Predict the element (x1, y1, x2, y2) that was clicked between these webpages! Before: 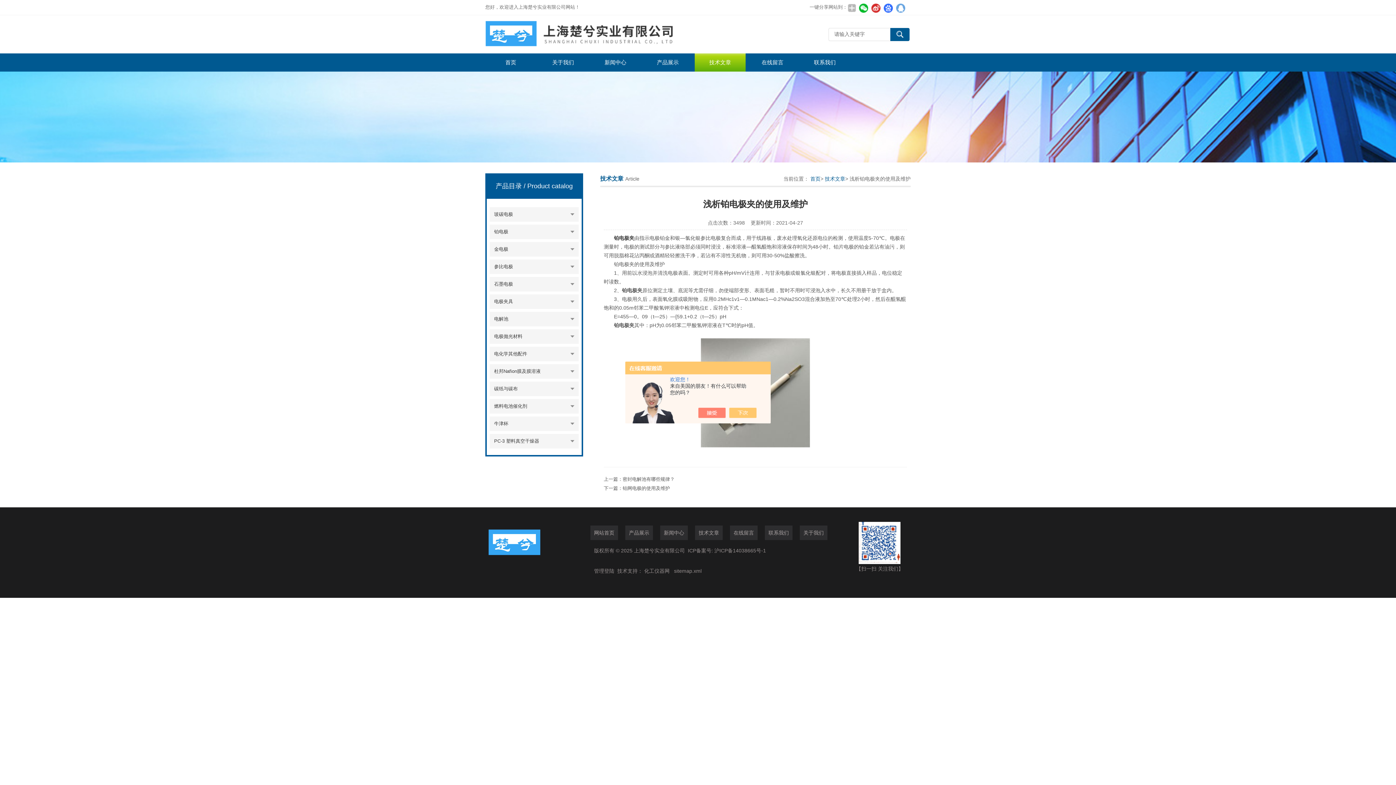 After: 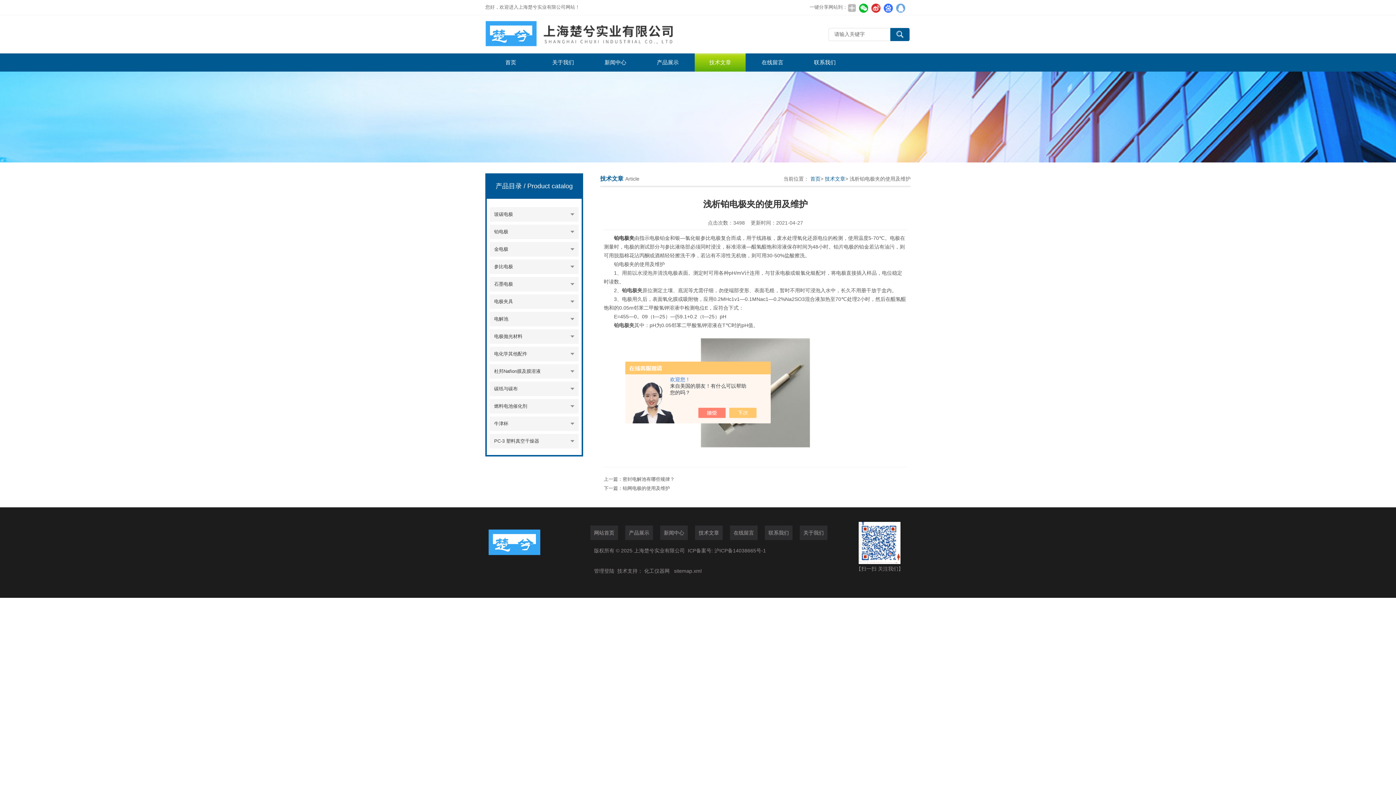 Action: bbox: (644, 568, 669, 574) label: 化工仪器网